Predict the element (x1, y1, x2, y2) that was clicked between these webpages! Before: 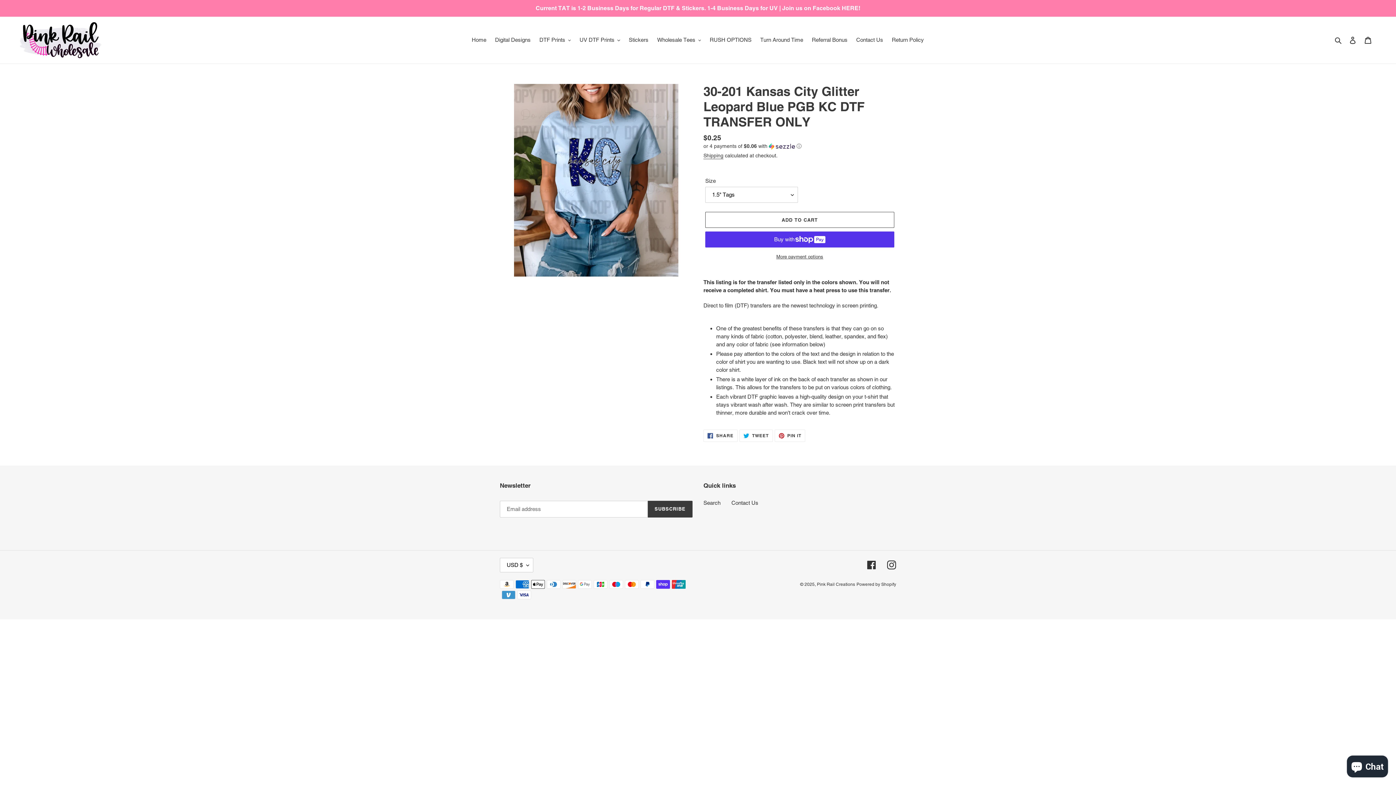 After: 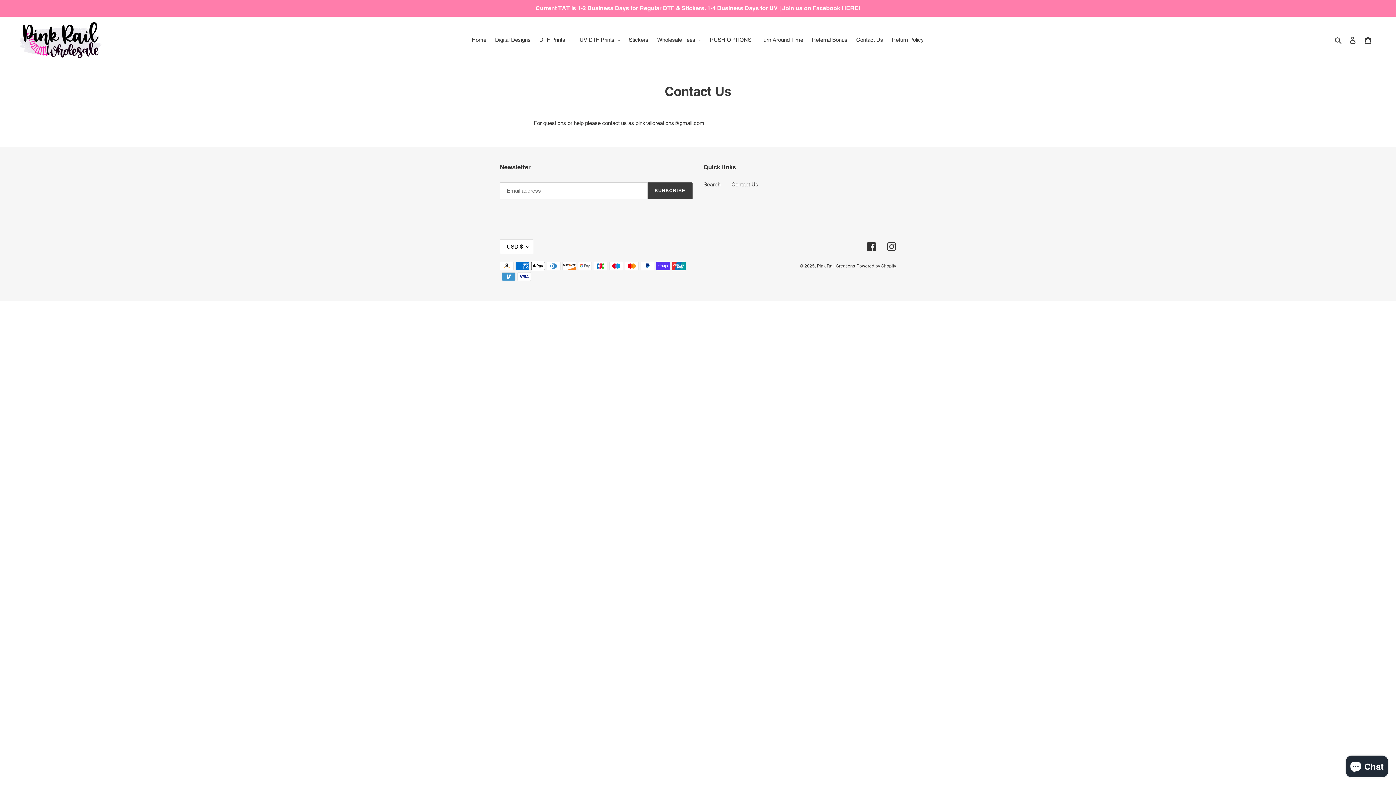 Action: bbox: (731, 499, 758, 506) label: Contact Us